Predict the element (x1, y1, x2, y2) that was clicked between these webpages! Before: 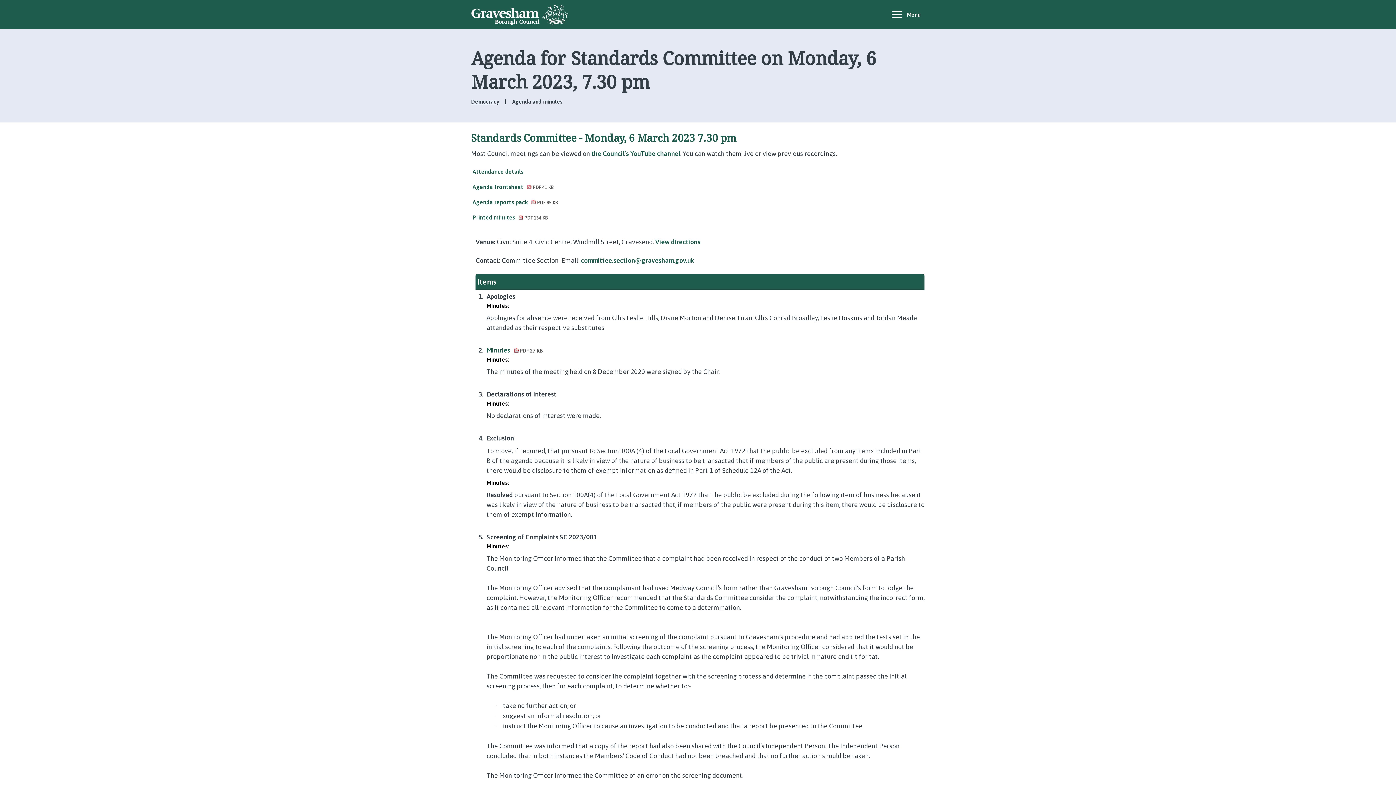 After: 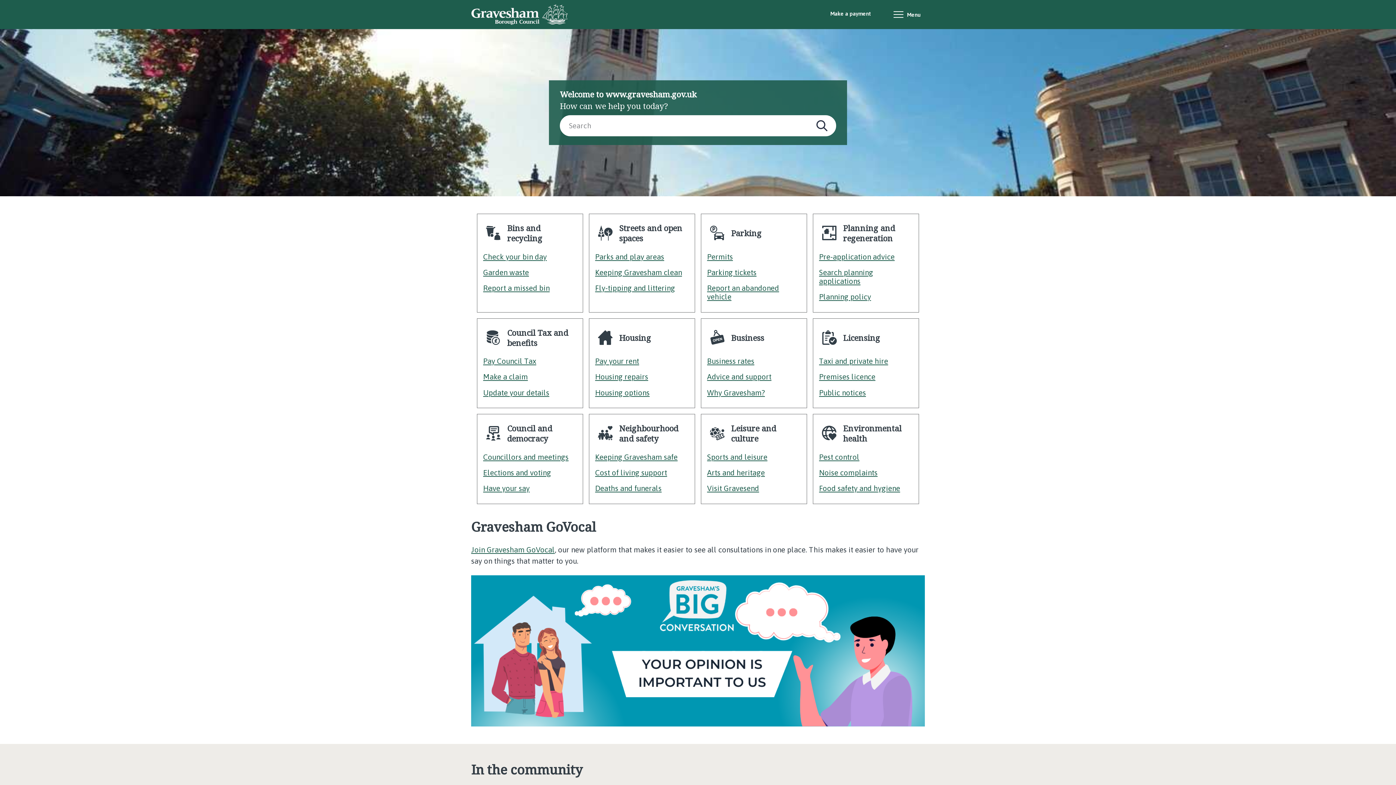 Action: bbox: (471, 4, 568, 24)